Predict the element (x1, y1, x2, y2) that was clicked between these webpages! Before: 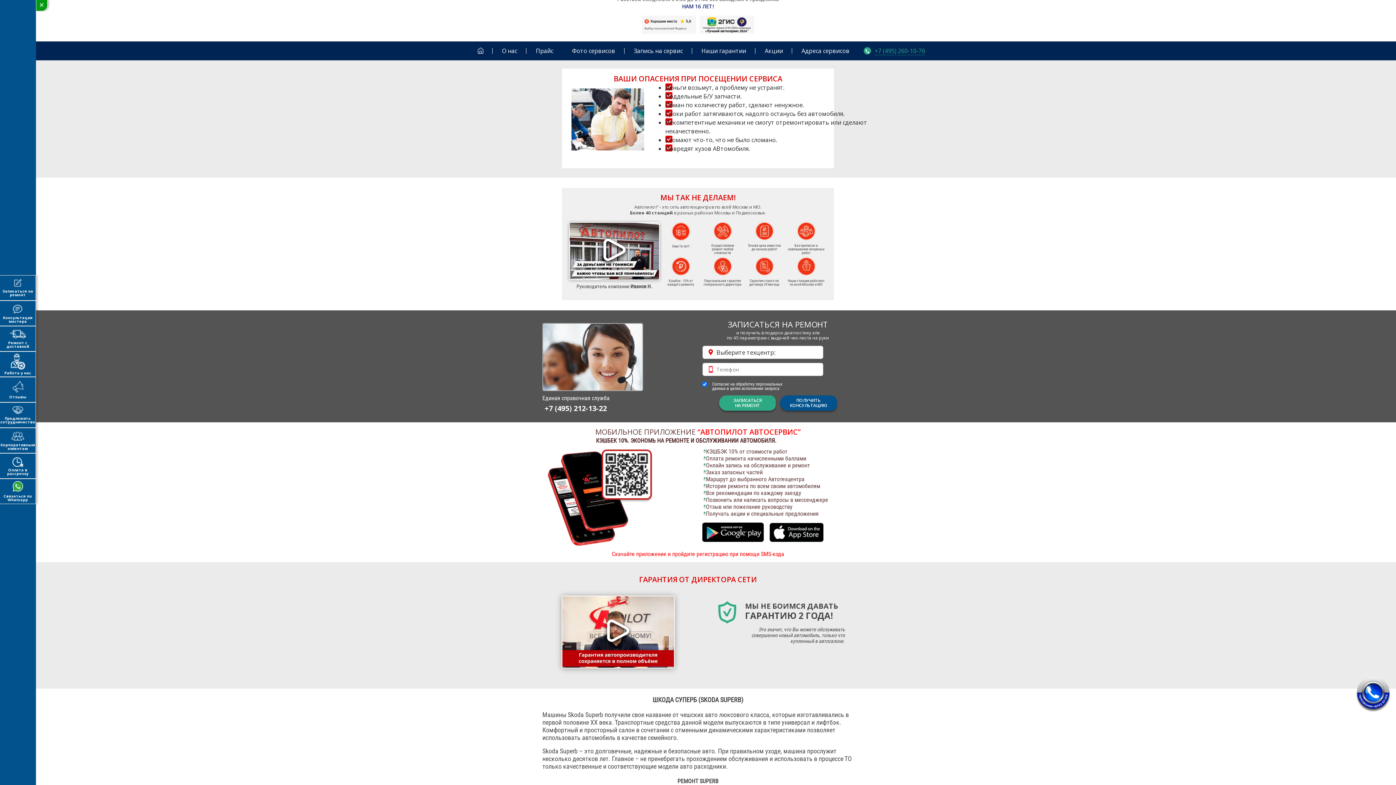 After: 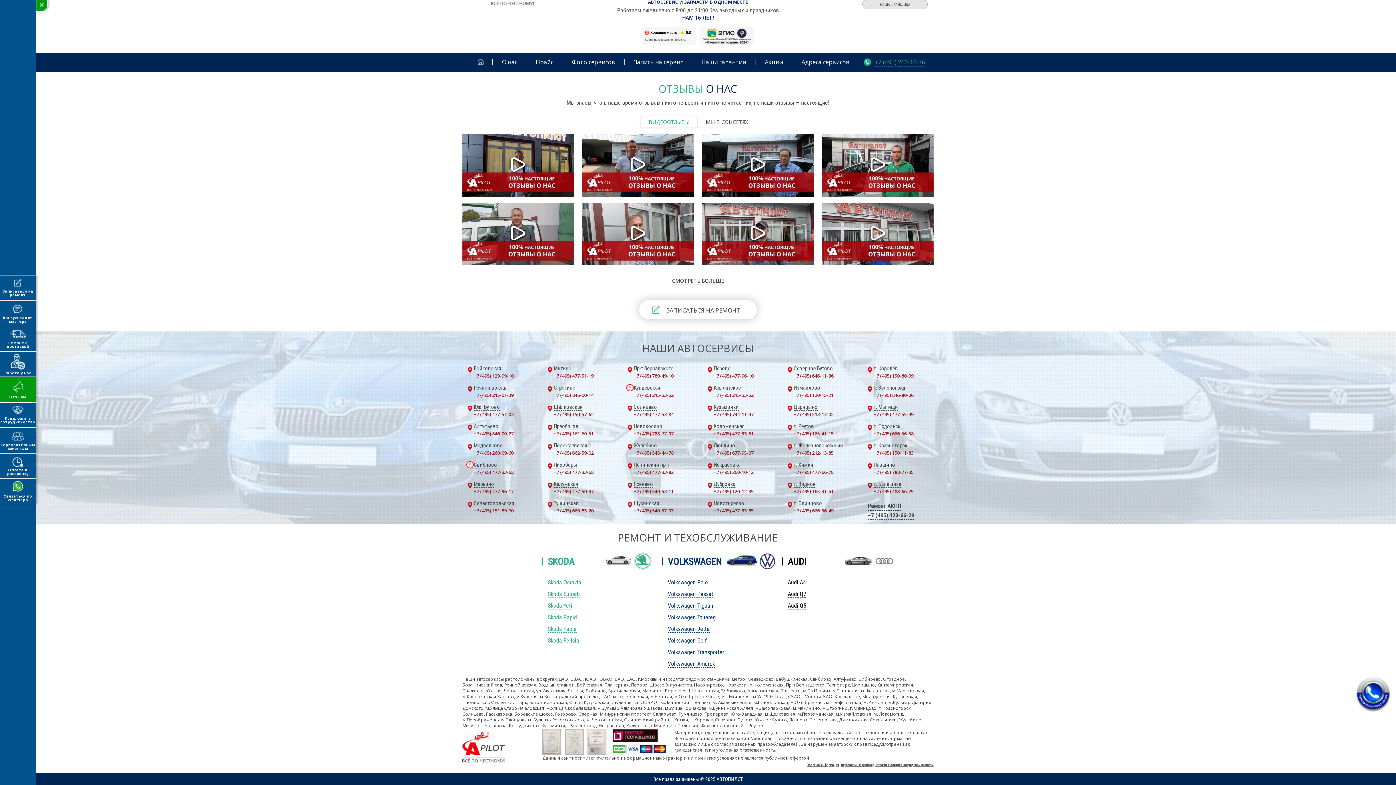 Action: bbox: (0, 377, 36, 402) label: Отзывы